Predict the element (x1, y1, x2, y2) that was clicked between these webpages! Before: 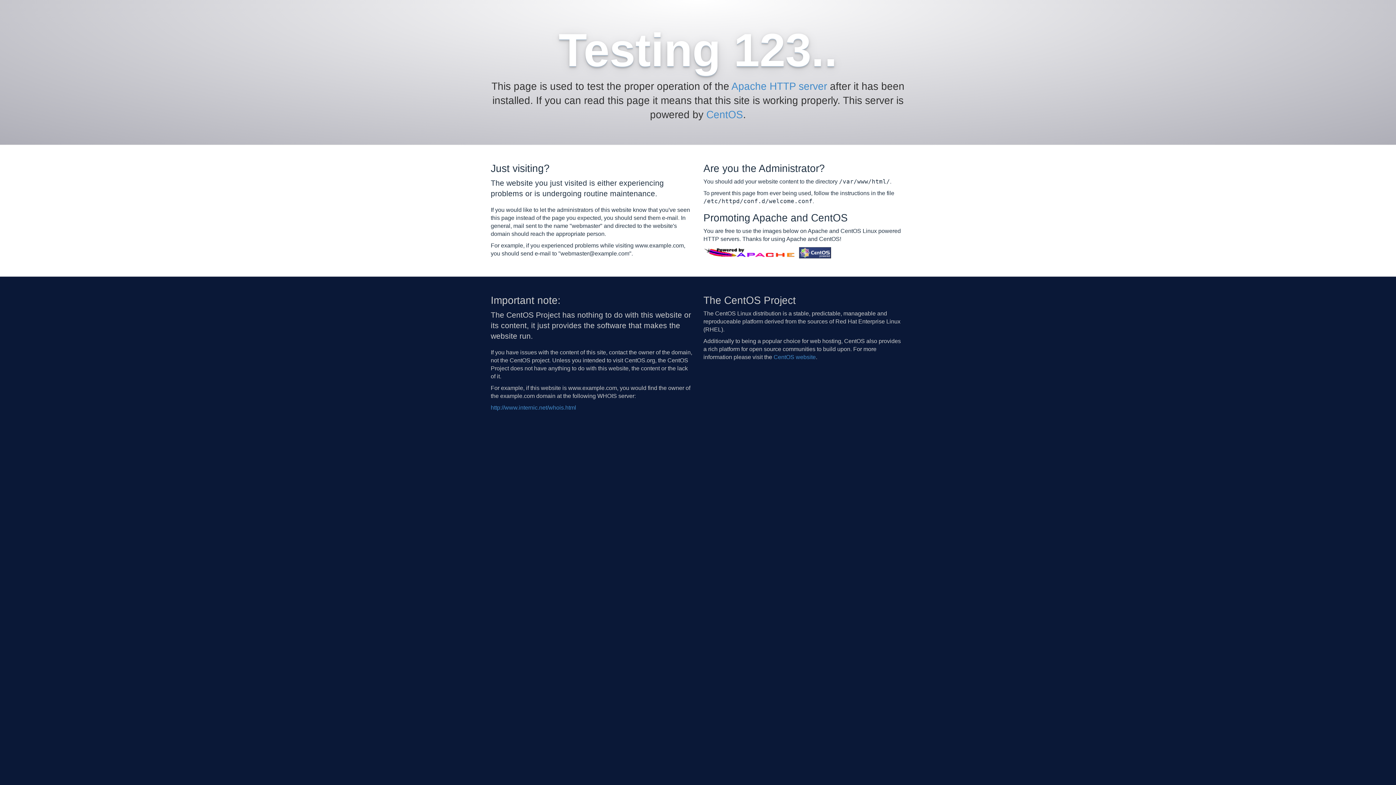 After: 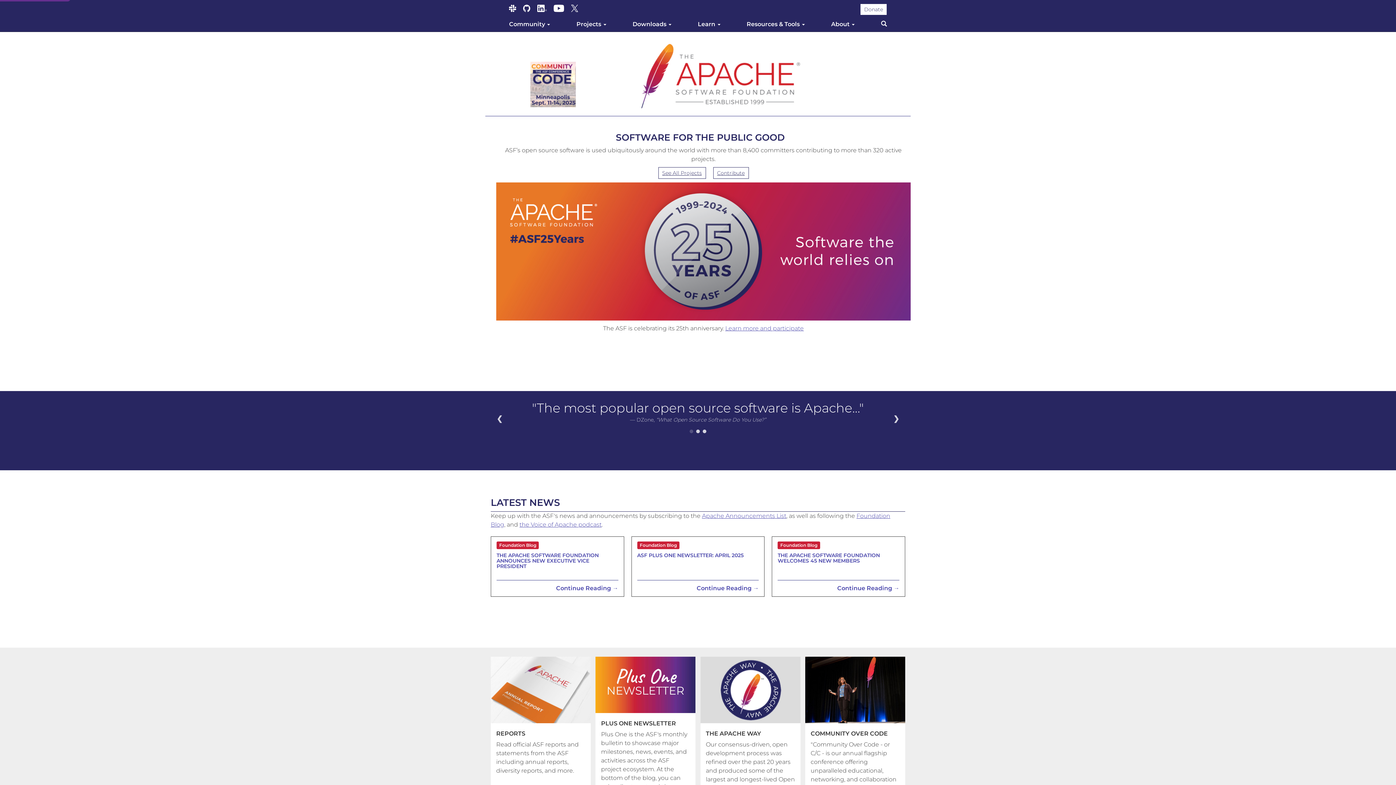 Action: bbox: (731, 80, 827, 92) label: Apache HTTP server